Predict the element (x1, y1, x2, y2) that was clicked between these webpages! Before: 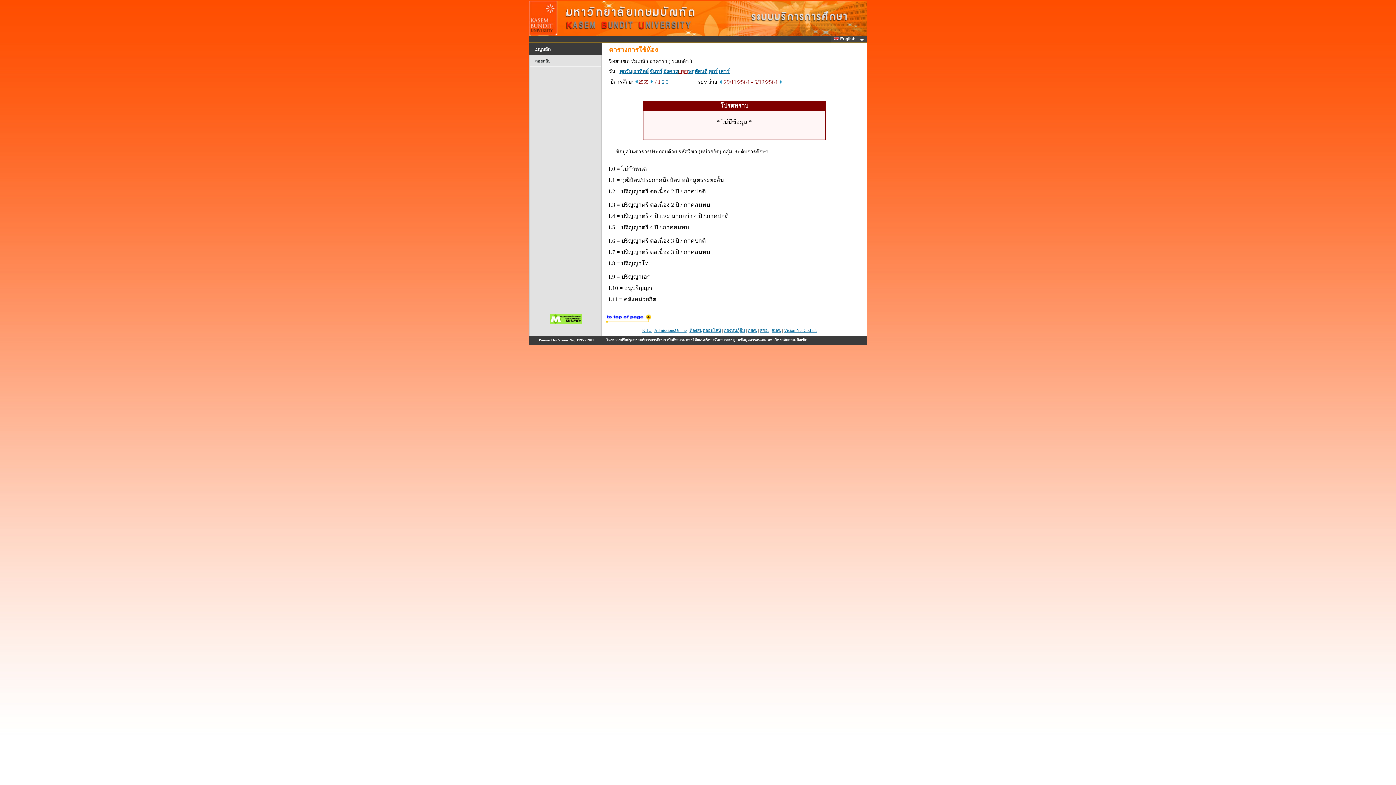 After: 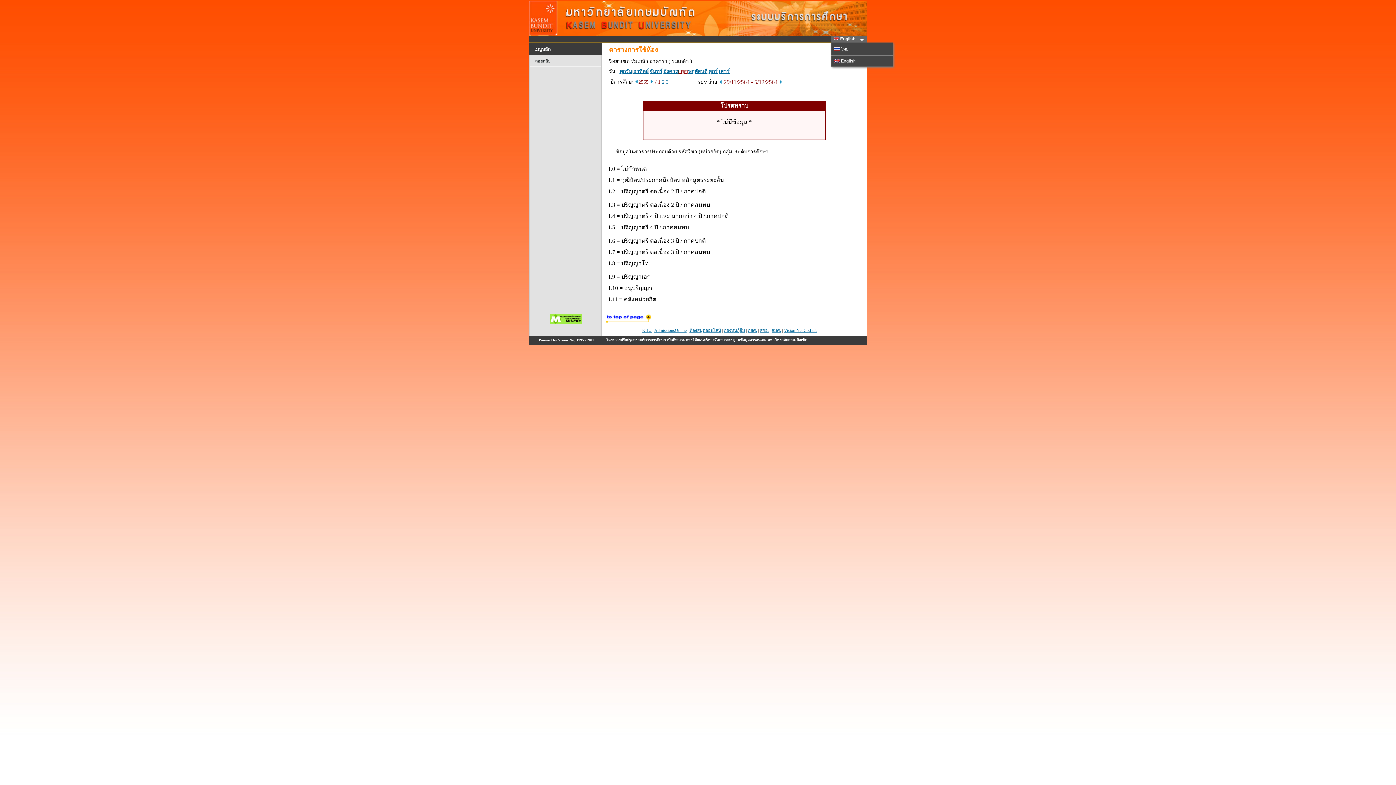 Action: label:  English   bbox: (831, 35, 867, 42)